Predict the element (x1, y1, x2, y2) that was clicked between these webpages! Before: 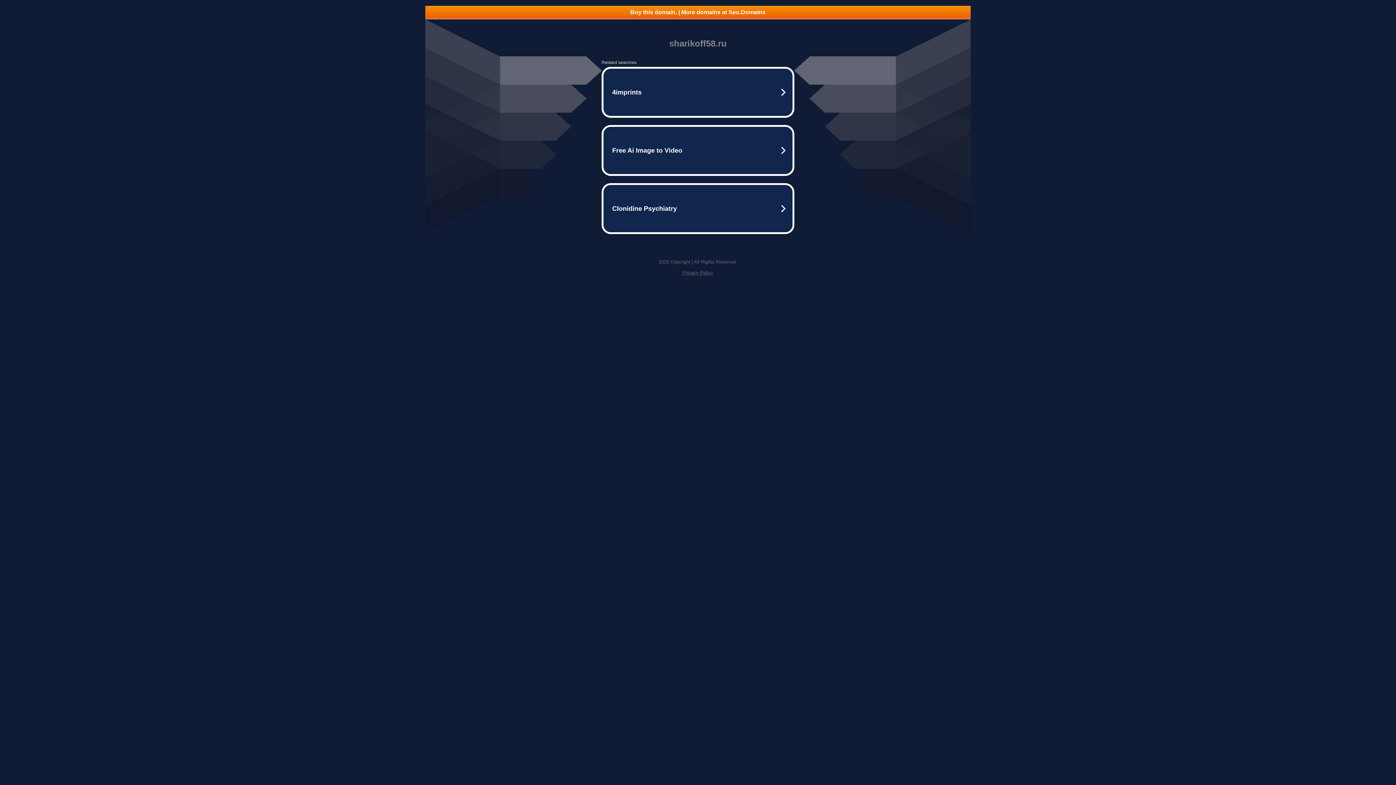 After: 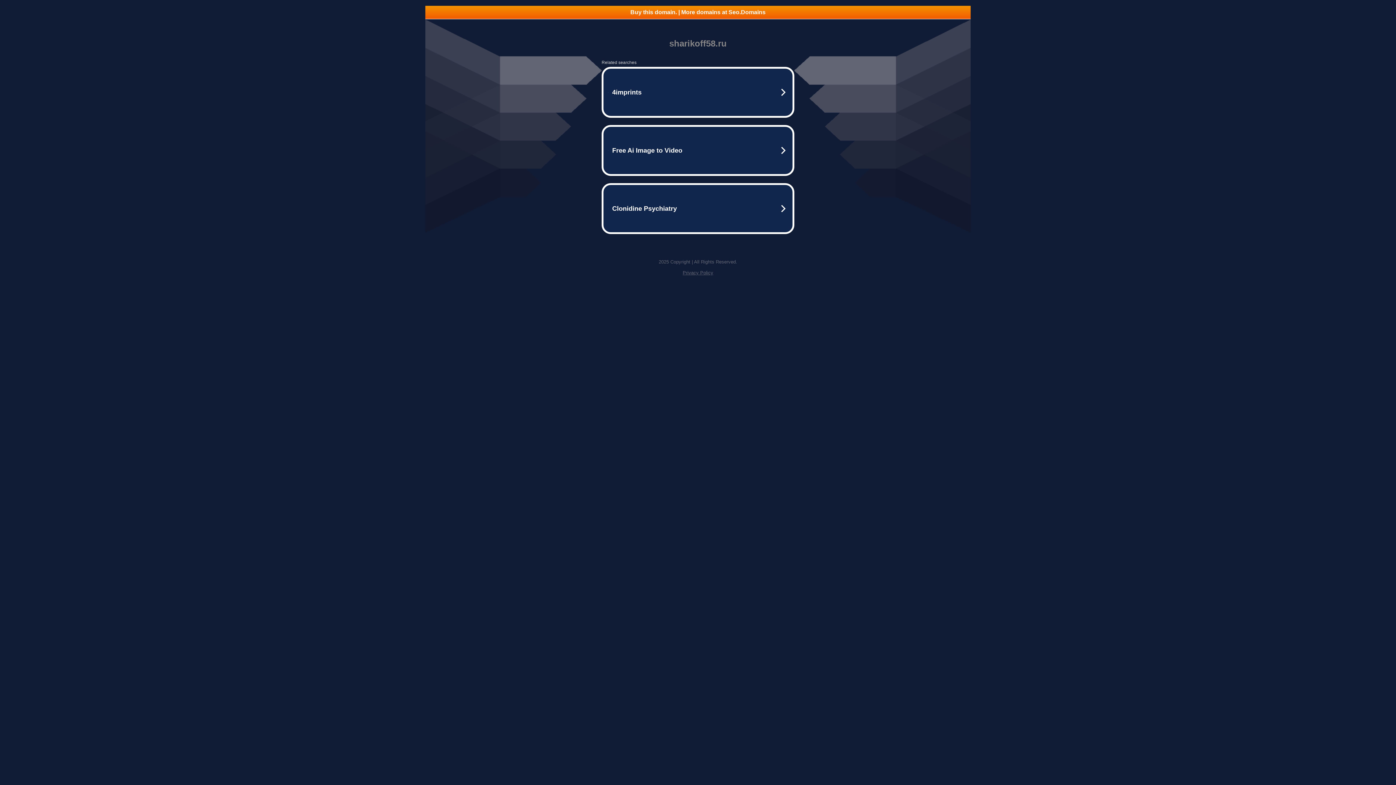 Action: label: Buy this domain. | More domains at Seo.Domains bbox: (425, 5, 970, 18)